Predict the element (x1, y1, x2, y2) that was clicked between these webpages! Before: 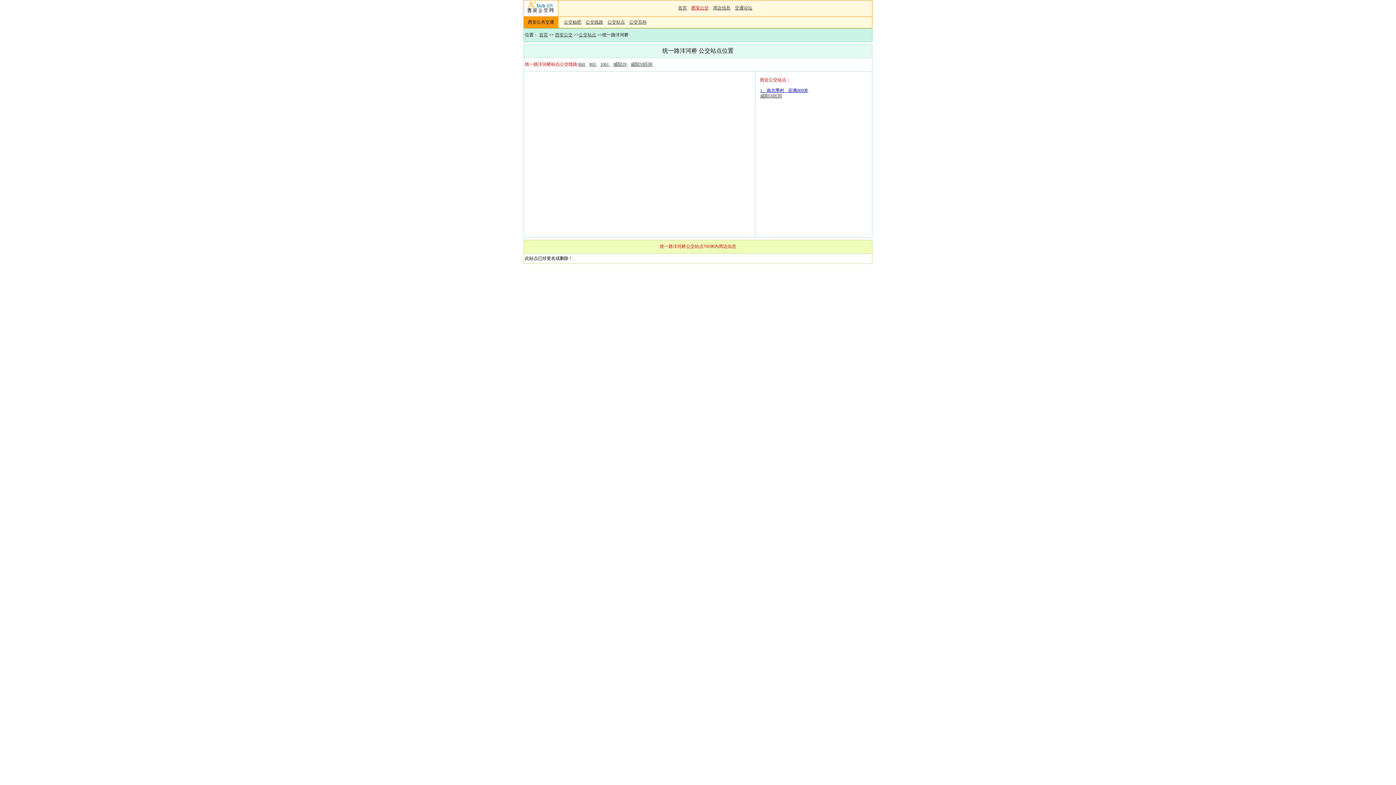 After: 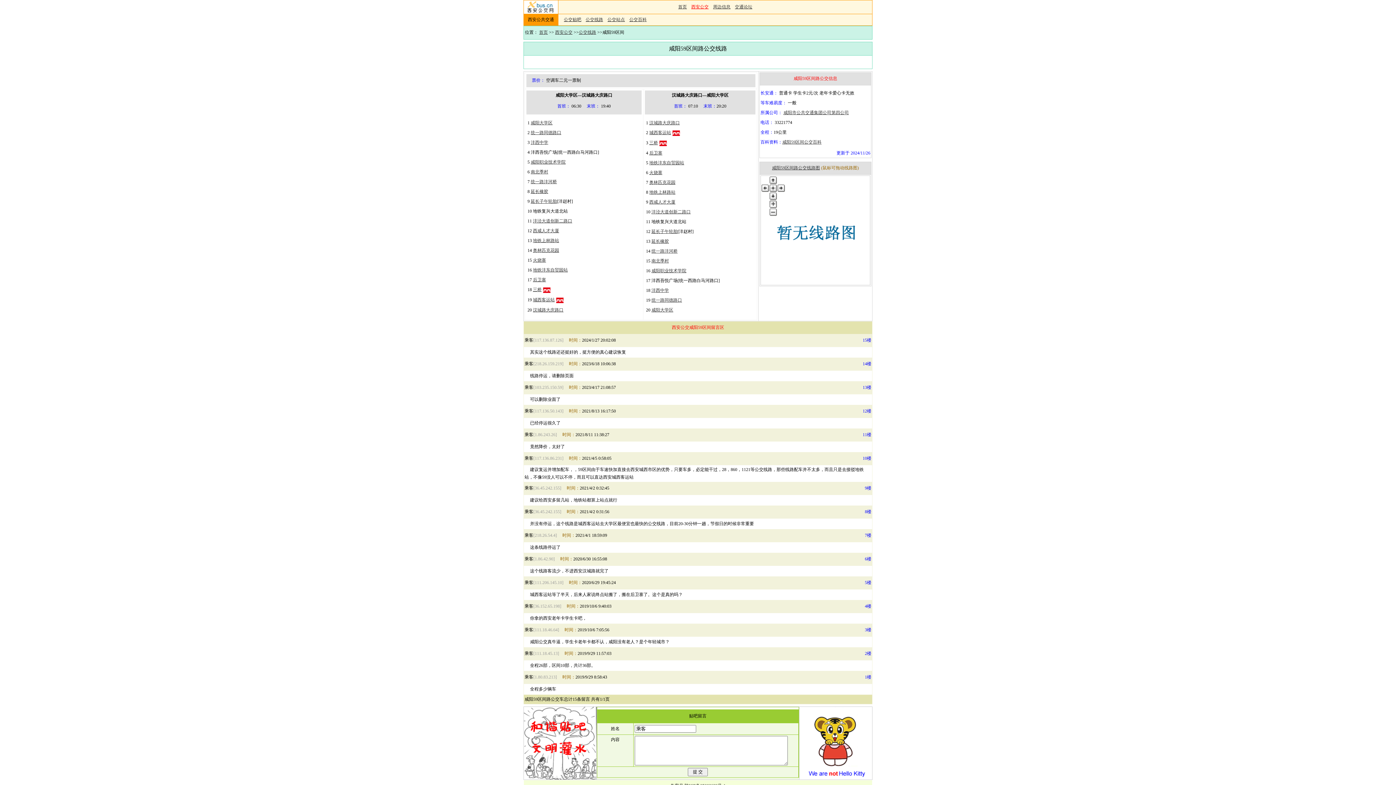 Action: label: 咸阳59区间 bbox: (630, 61, 652, 66)